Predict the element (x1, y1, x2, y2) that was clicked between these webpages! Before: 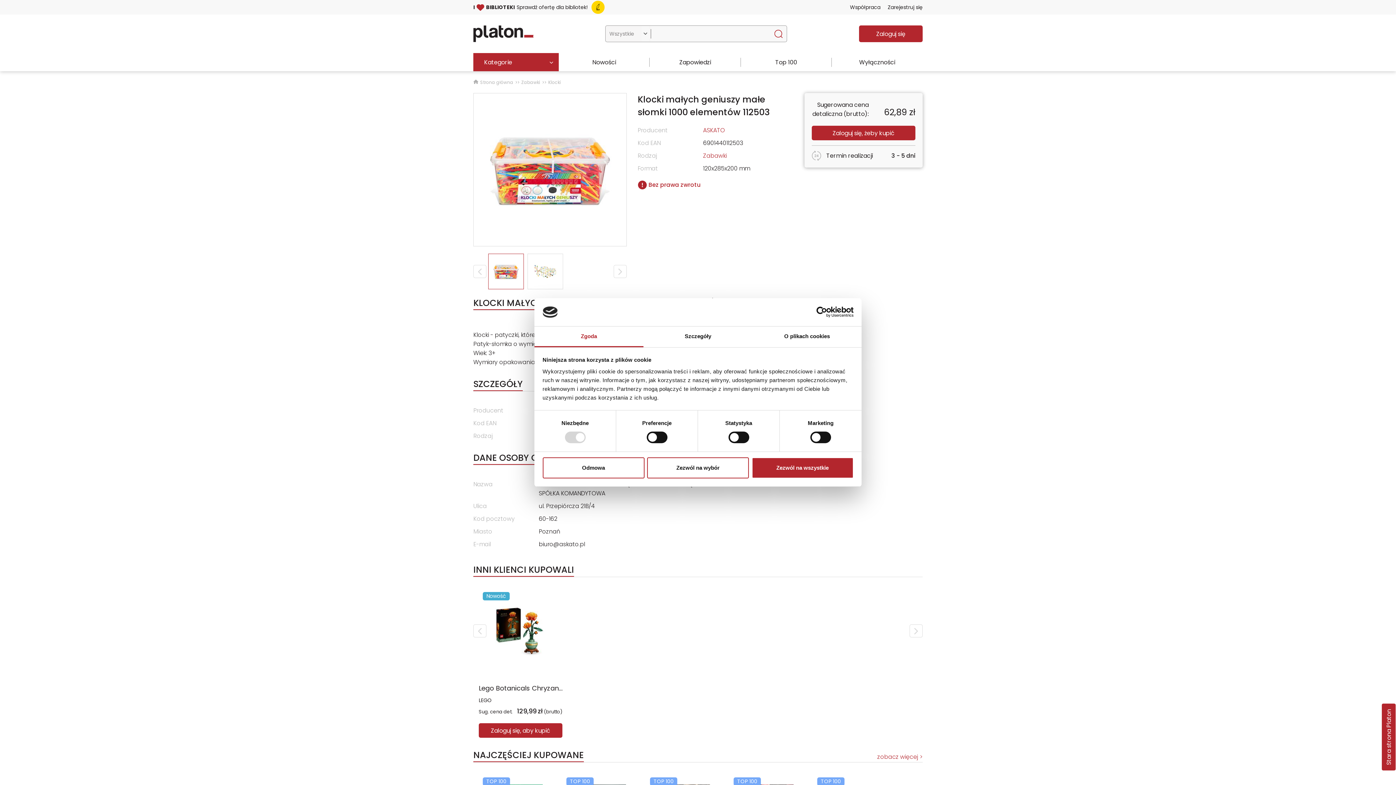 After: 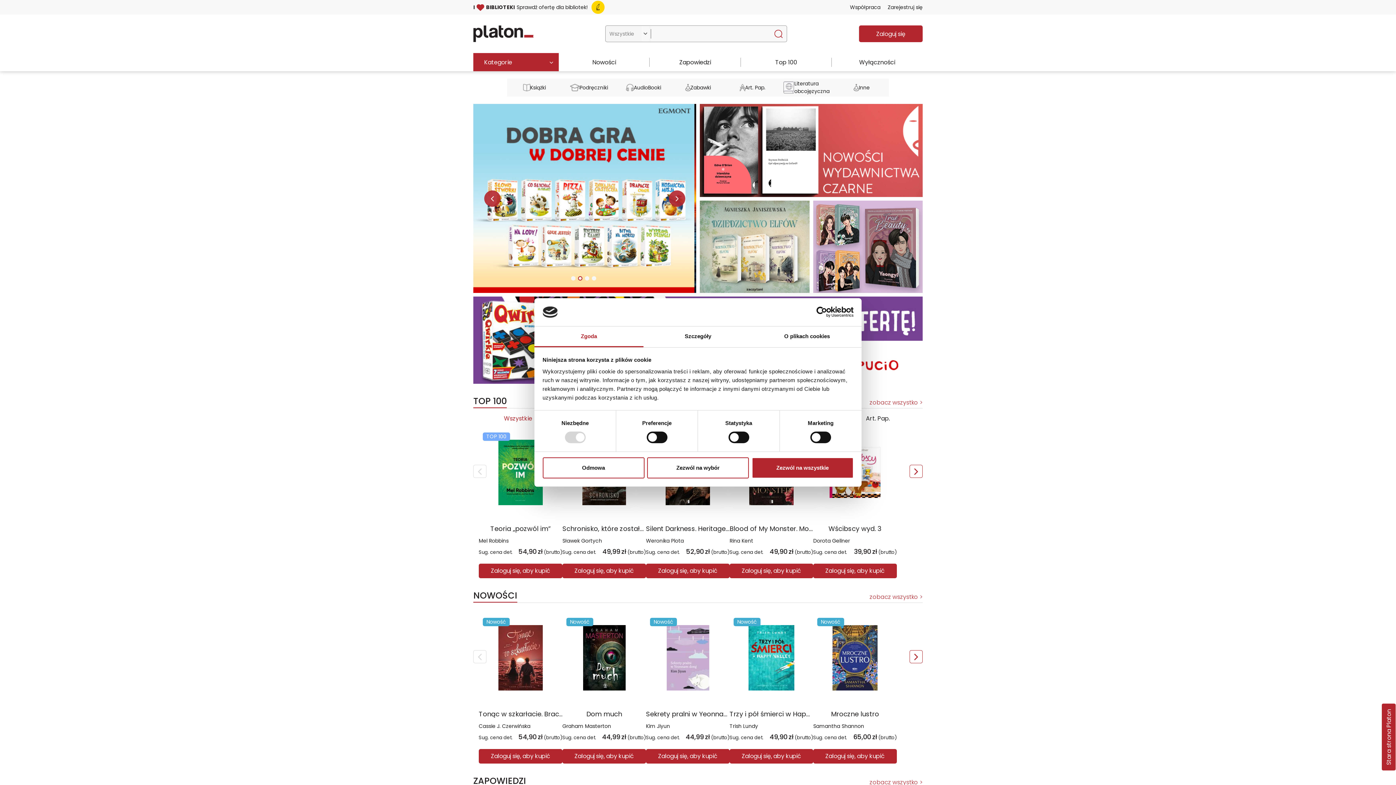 Action: bbox: (473, 25, 533, 42)